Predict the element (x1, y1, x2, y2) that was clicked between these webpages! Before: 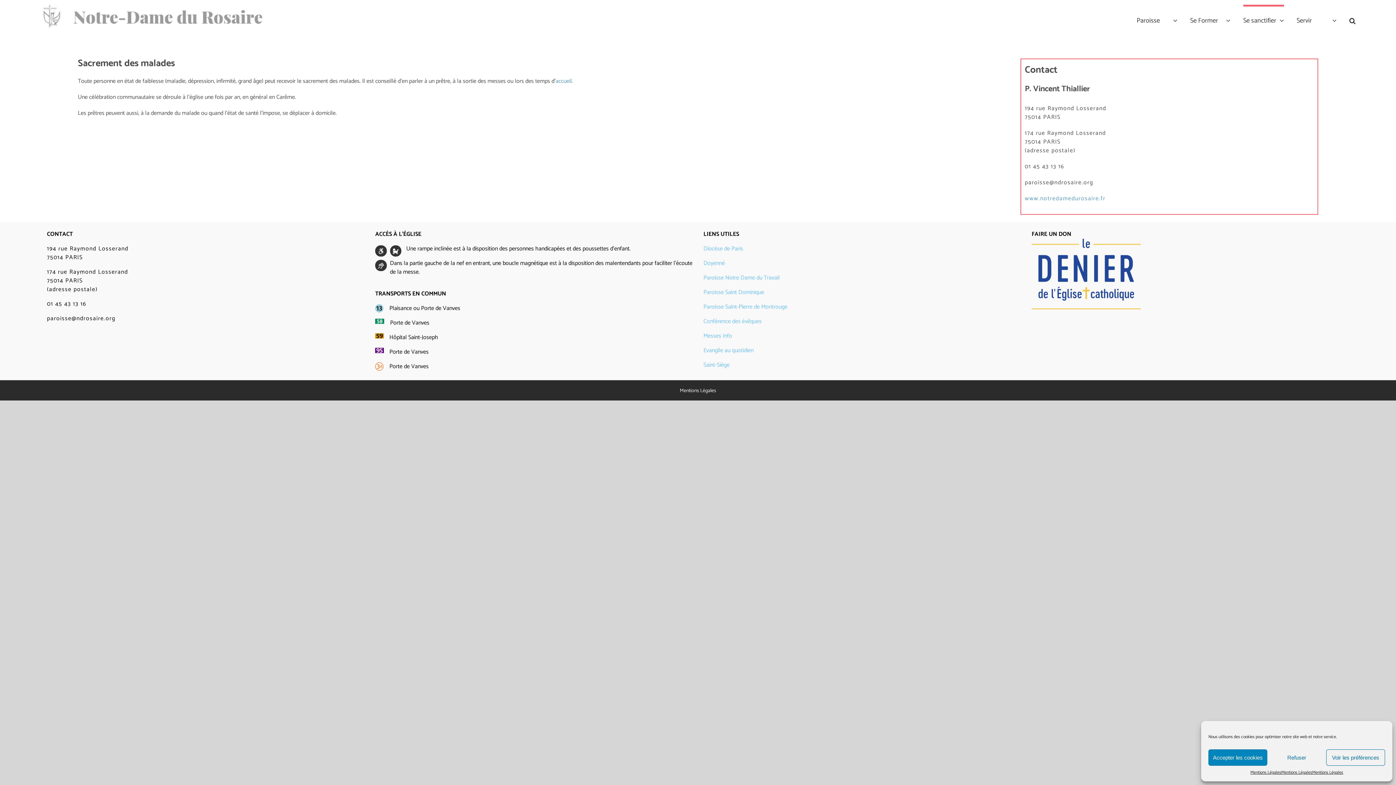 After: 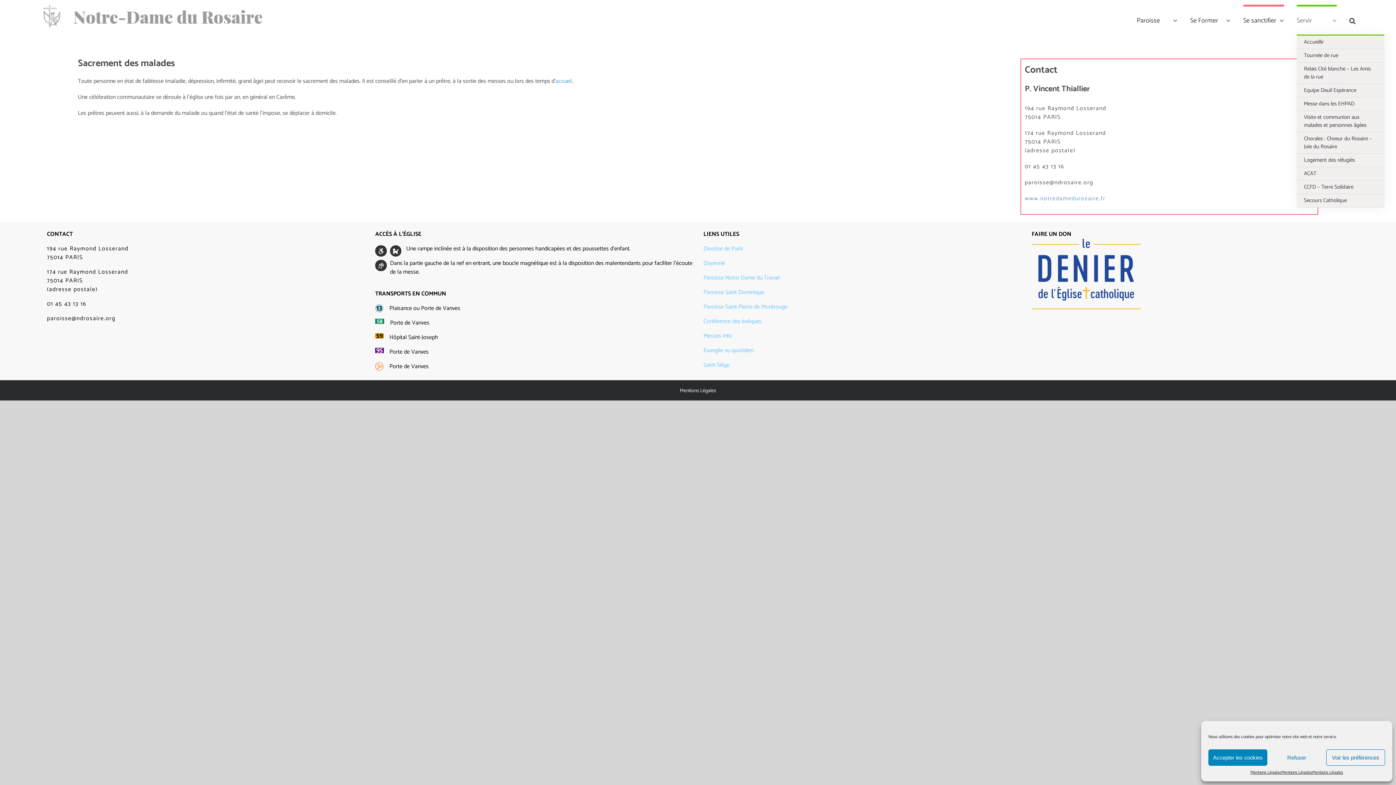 Action: label: Servir bbox: (1297, 4, 1337, 34)